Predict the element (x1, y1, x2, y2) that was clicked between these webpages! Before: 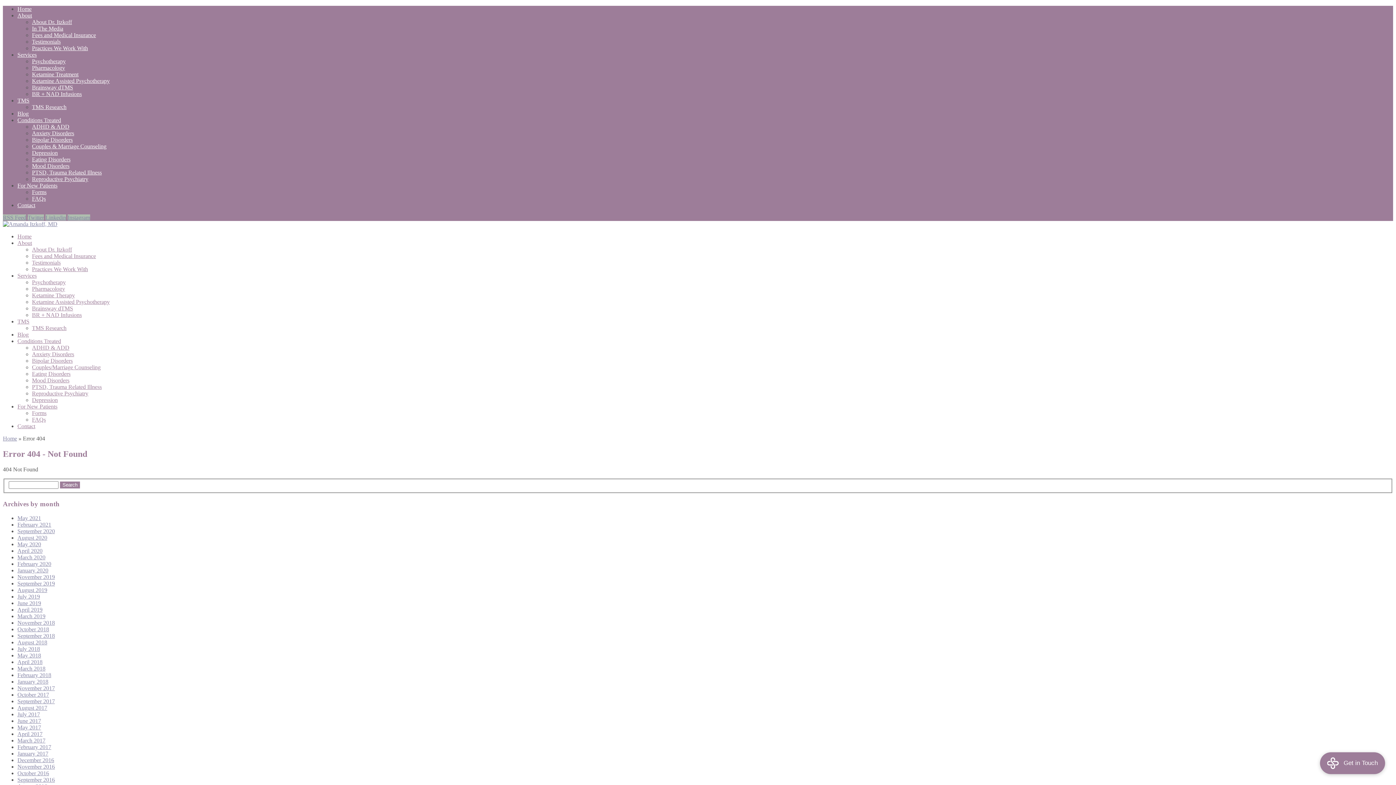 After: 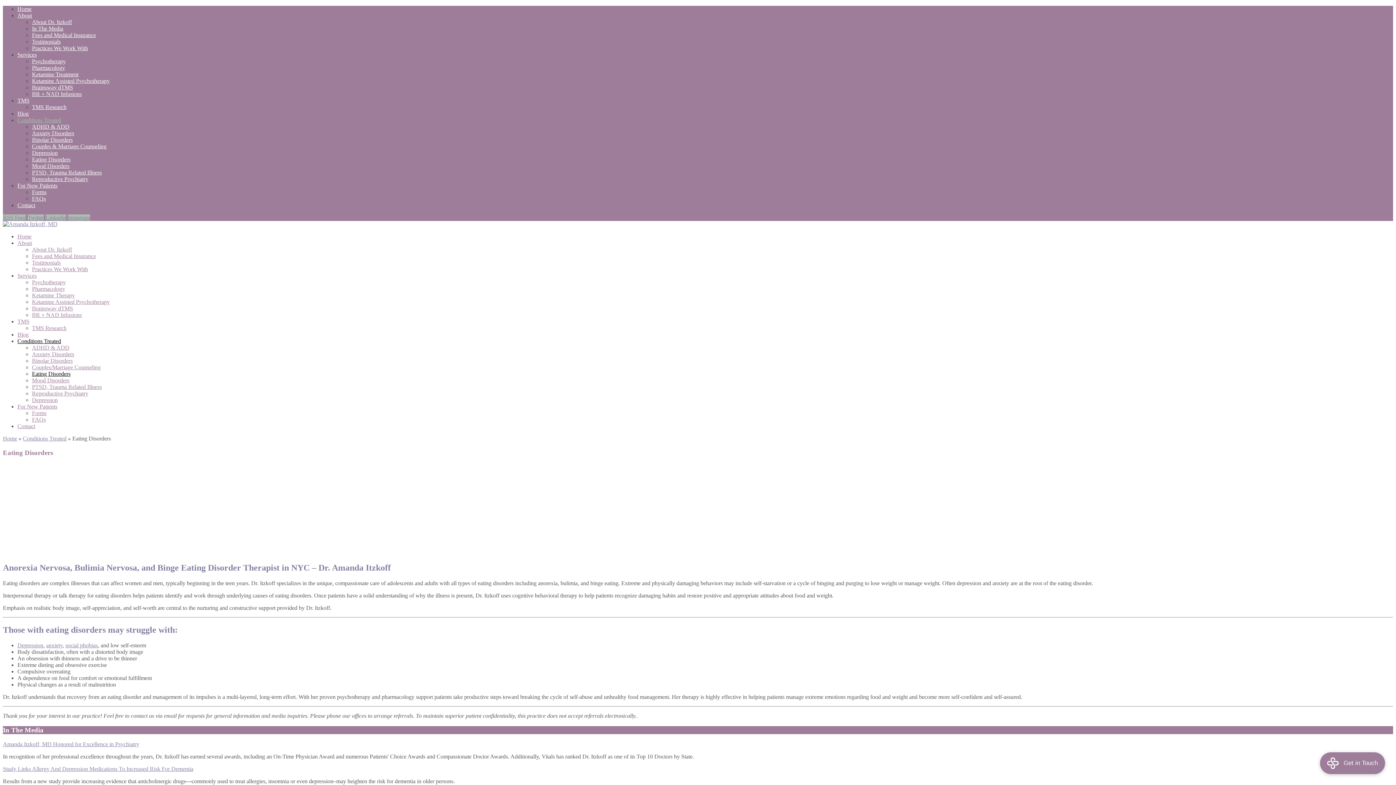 Action: bbox: (32, 370, 70, 377) label: Eating Disorders